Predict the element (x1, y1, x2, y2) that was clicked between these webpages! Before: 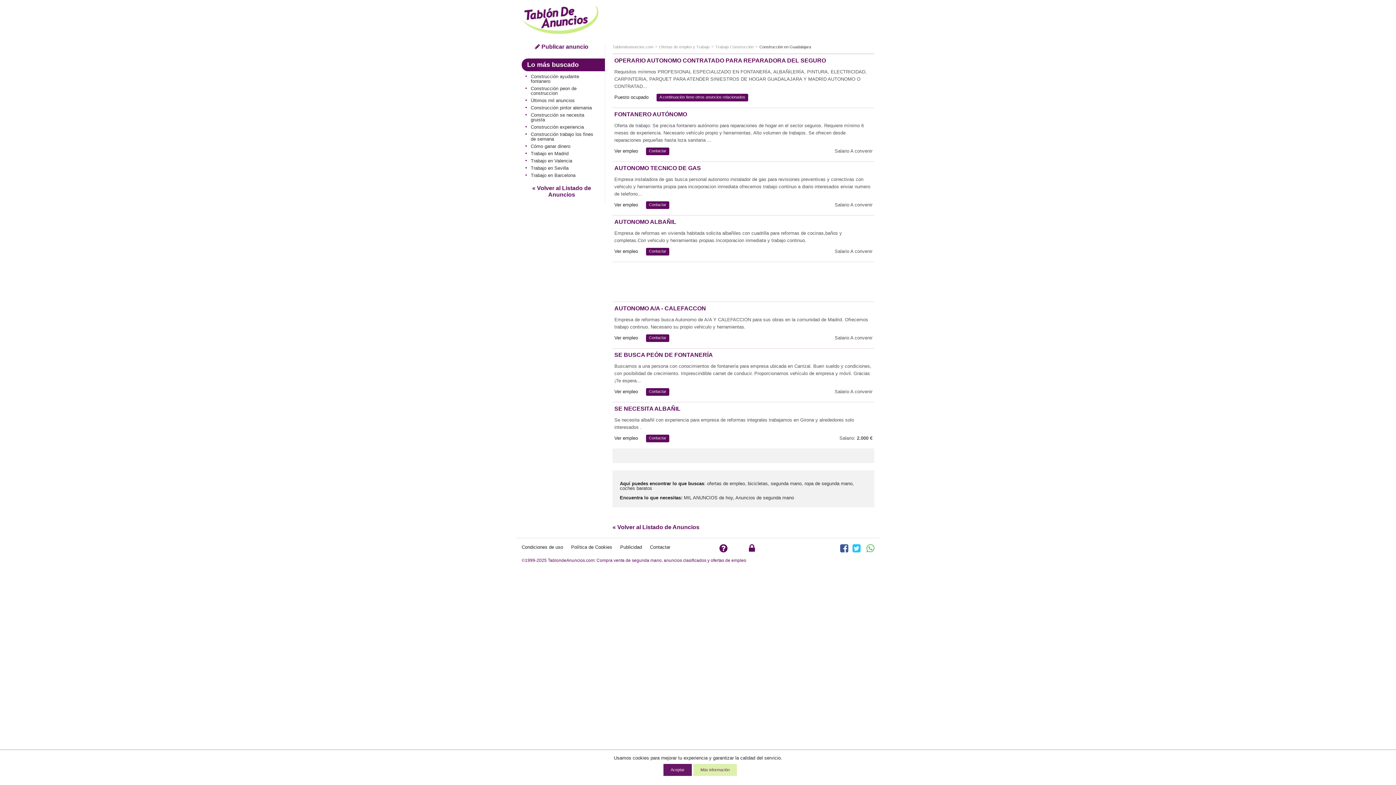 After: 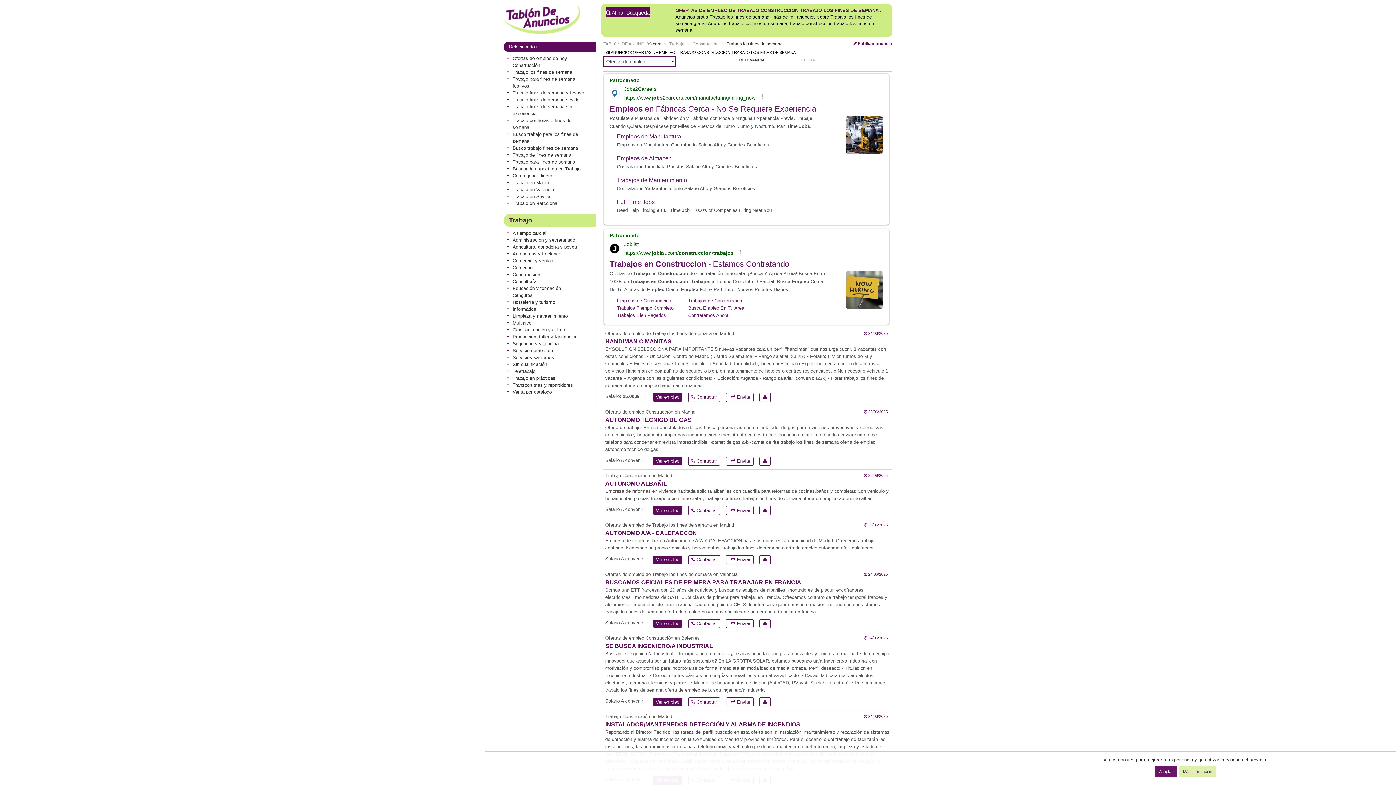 Action: bbox: (525, 132, 598, 141) label: Construcción trabajo los fines de semana